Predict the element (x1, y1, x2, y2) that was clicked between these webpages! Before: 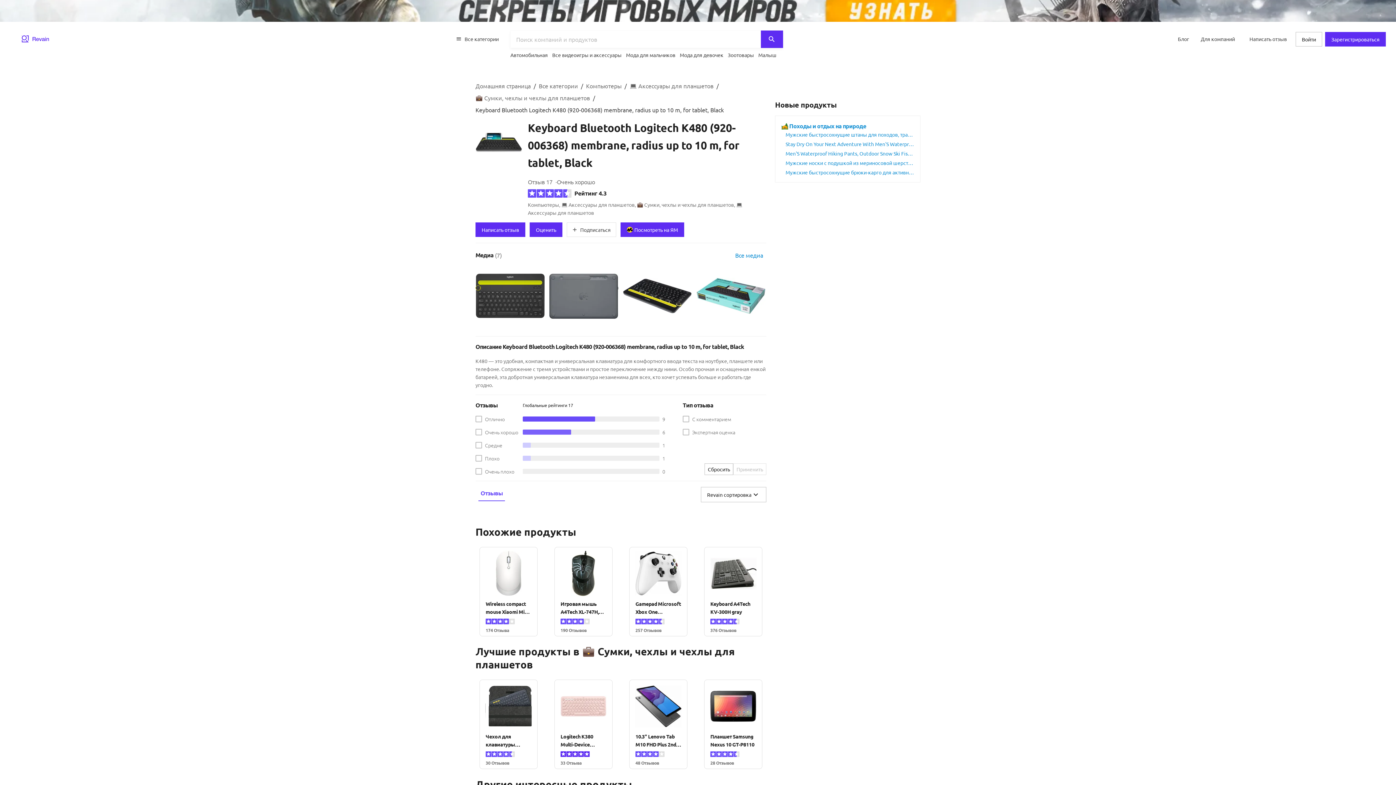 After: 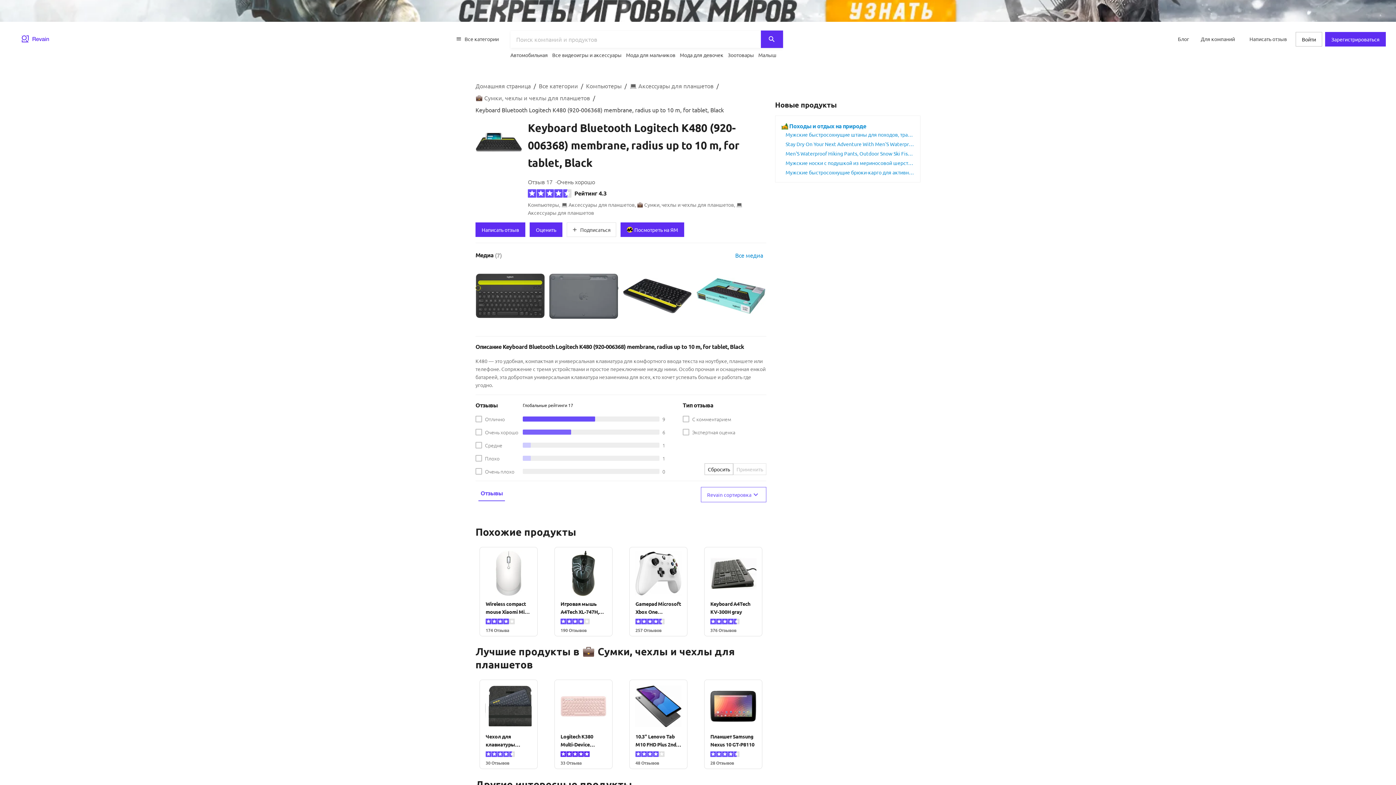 Action: label: Actions menu button bbox: (701, 487, 766, 502)